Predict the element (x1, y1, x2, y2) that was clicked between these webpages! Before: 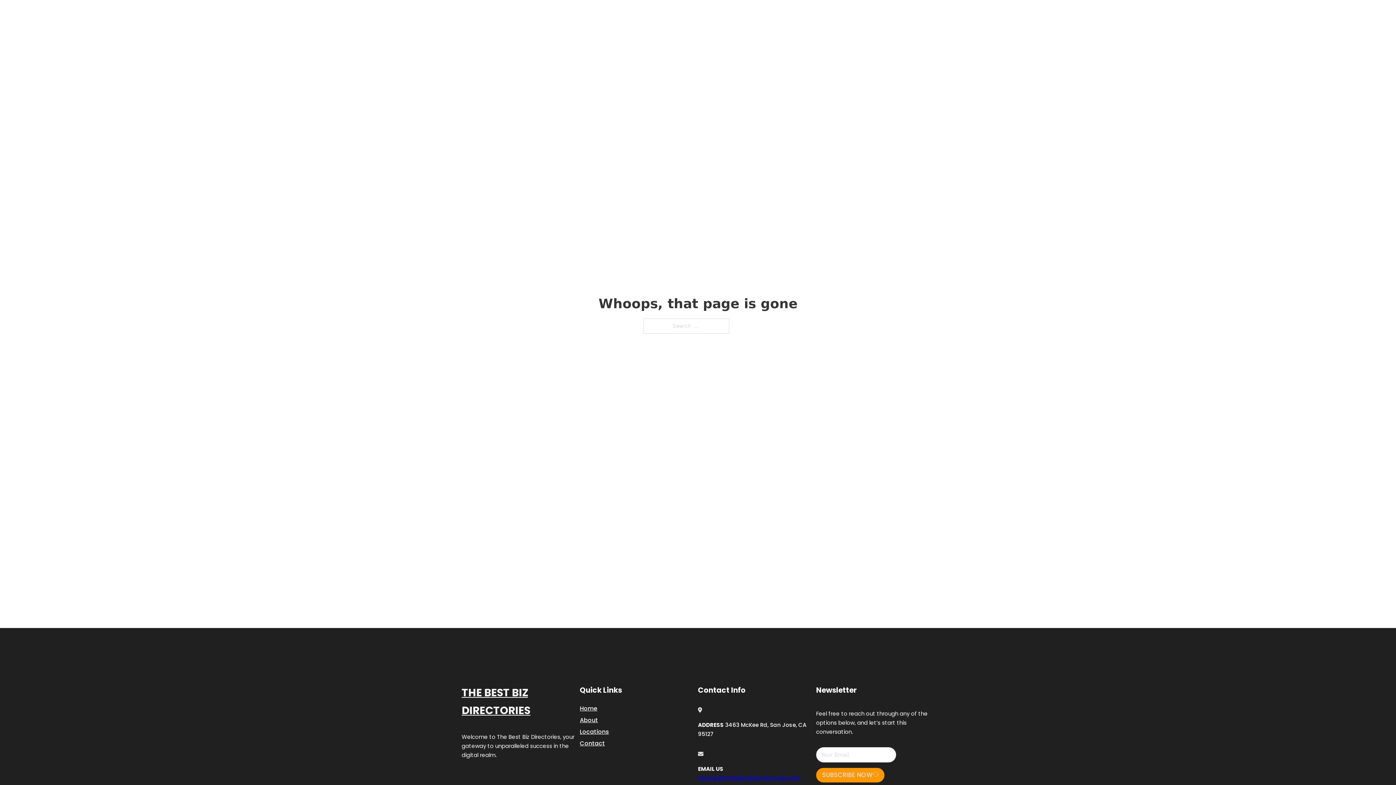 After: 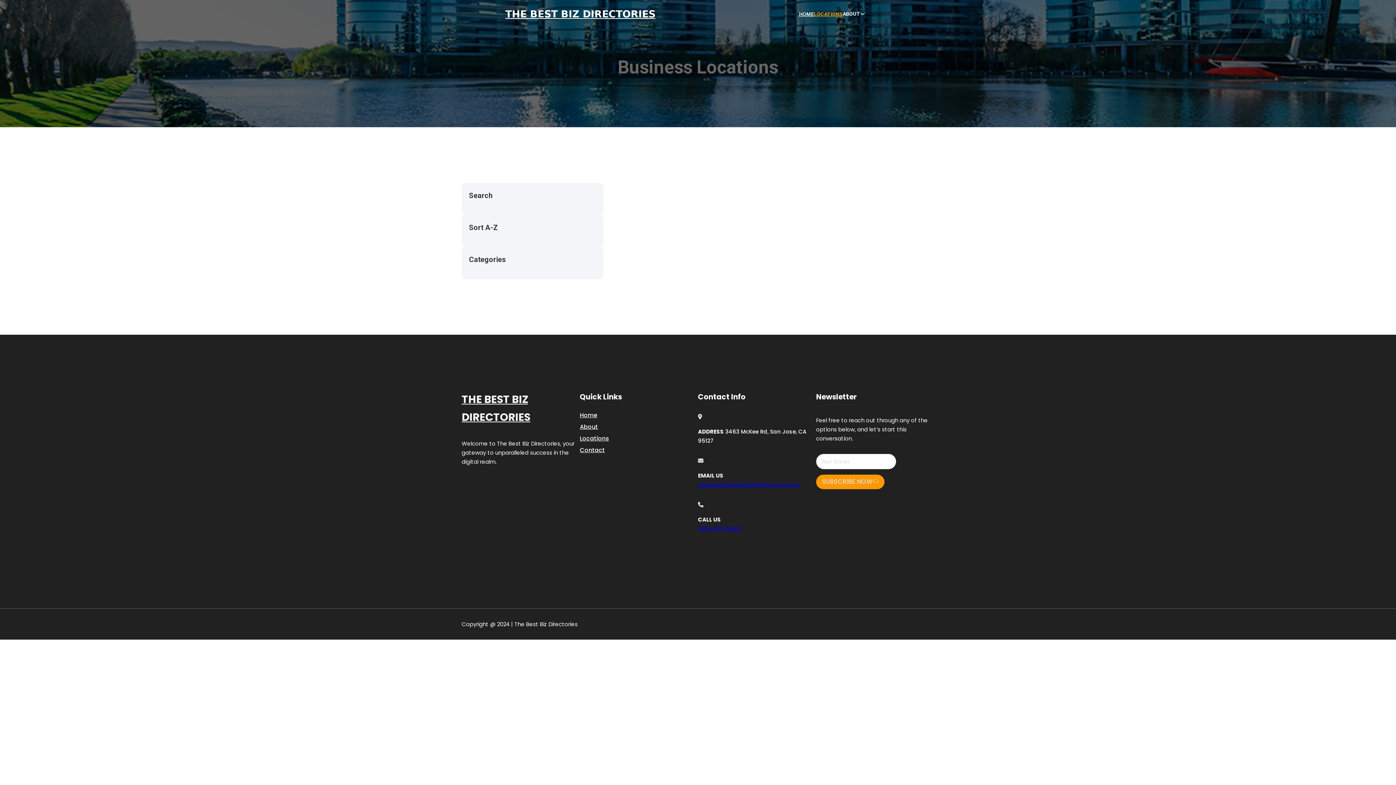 Action: bbox: (814, 10, 842, 18) label: LOCATIONS